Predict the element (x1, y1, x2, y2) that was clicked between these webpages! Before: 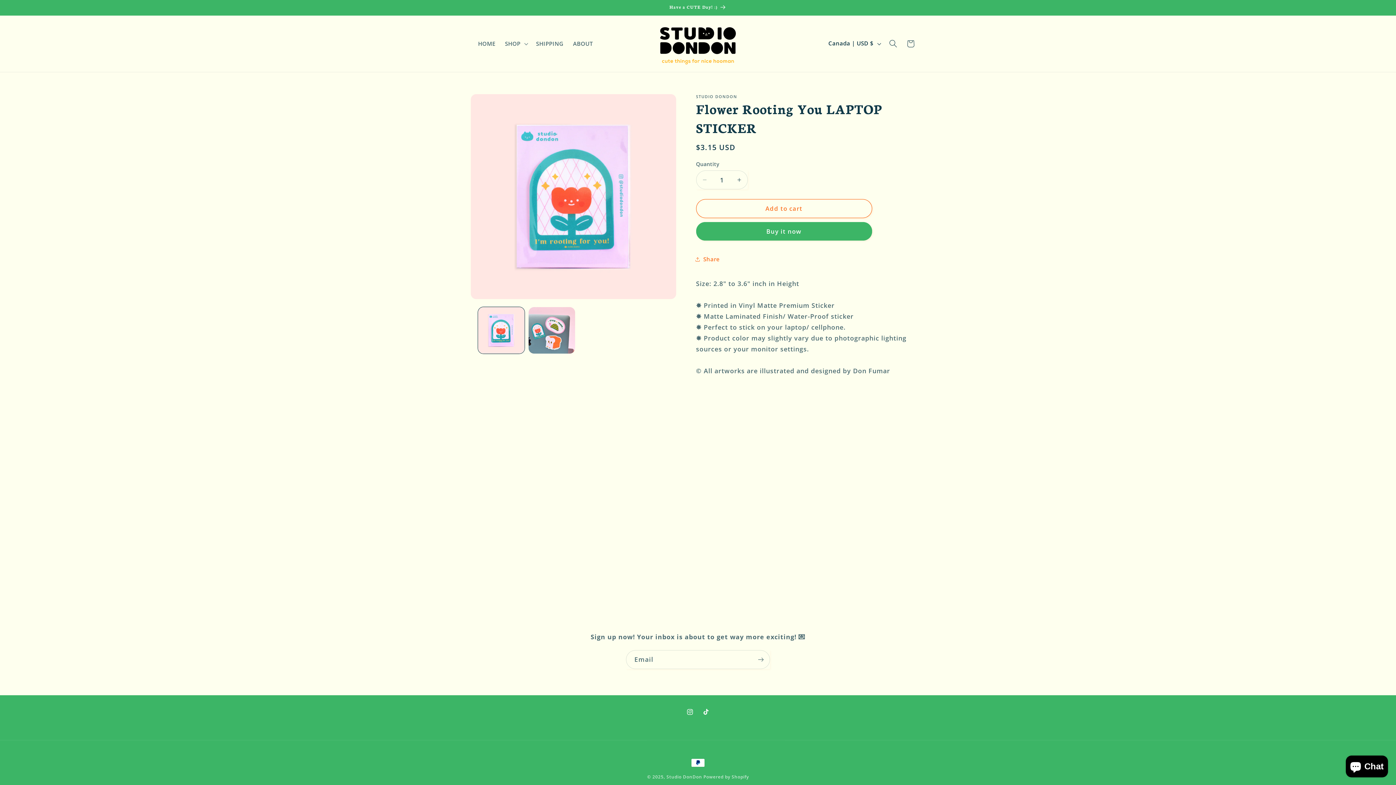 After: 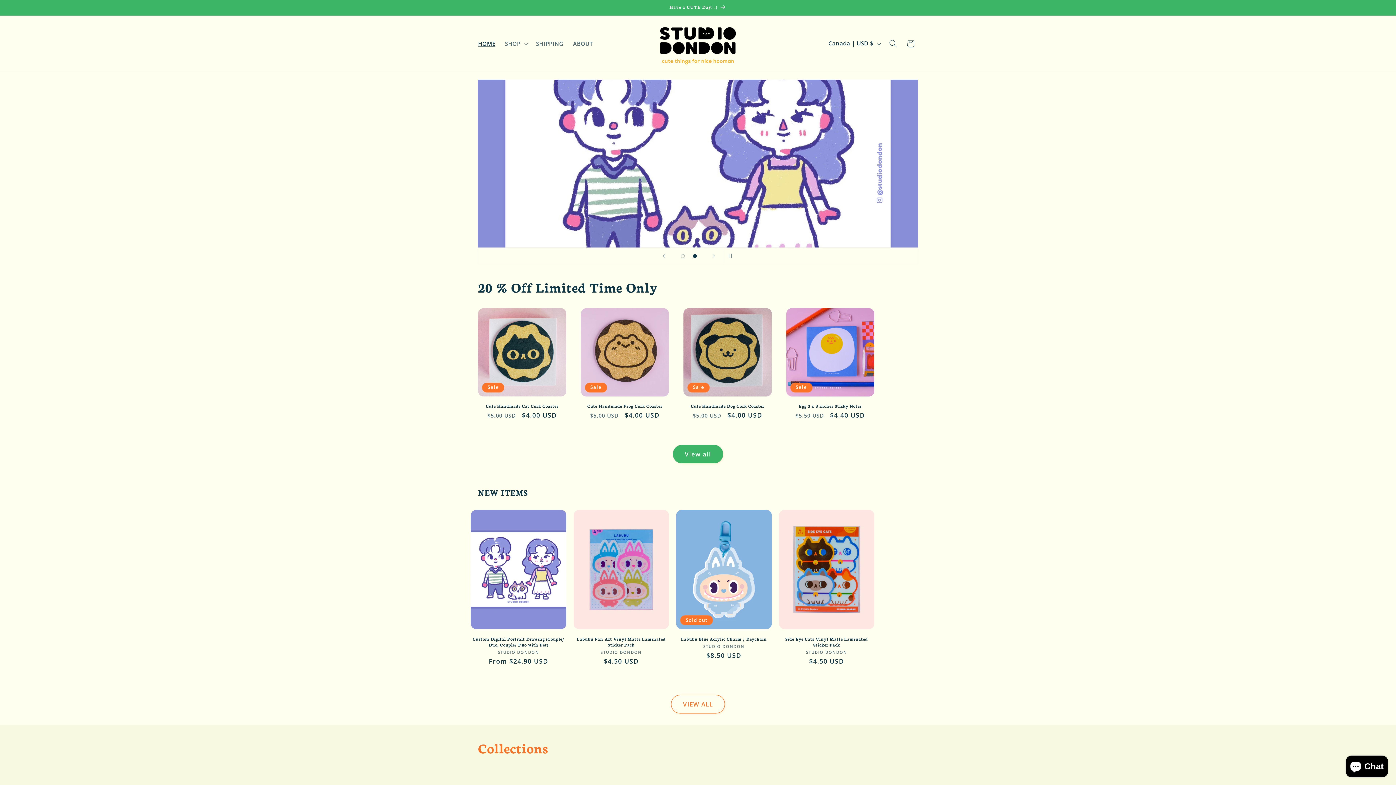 Action: bbox: (653, 17, 743, 70)